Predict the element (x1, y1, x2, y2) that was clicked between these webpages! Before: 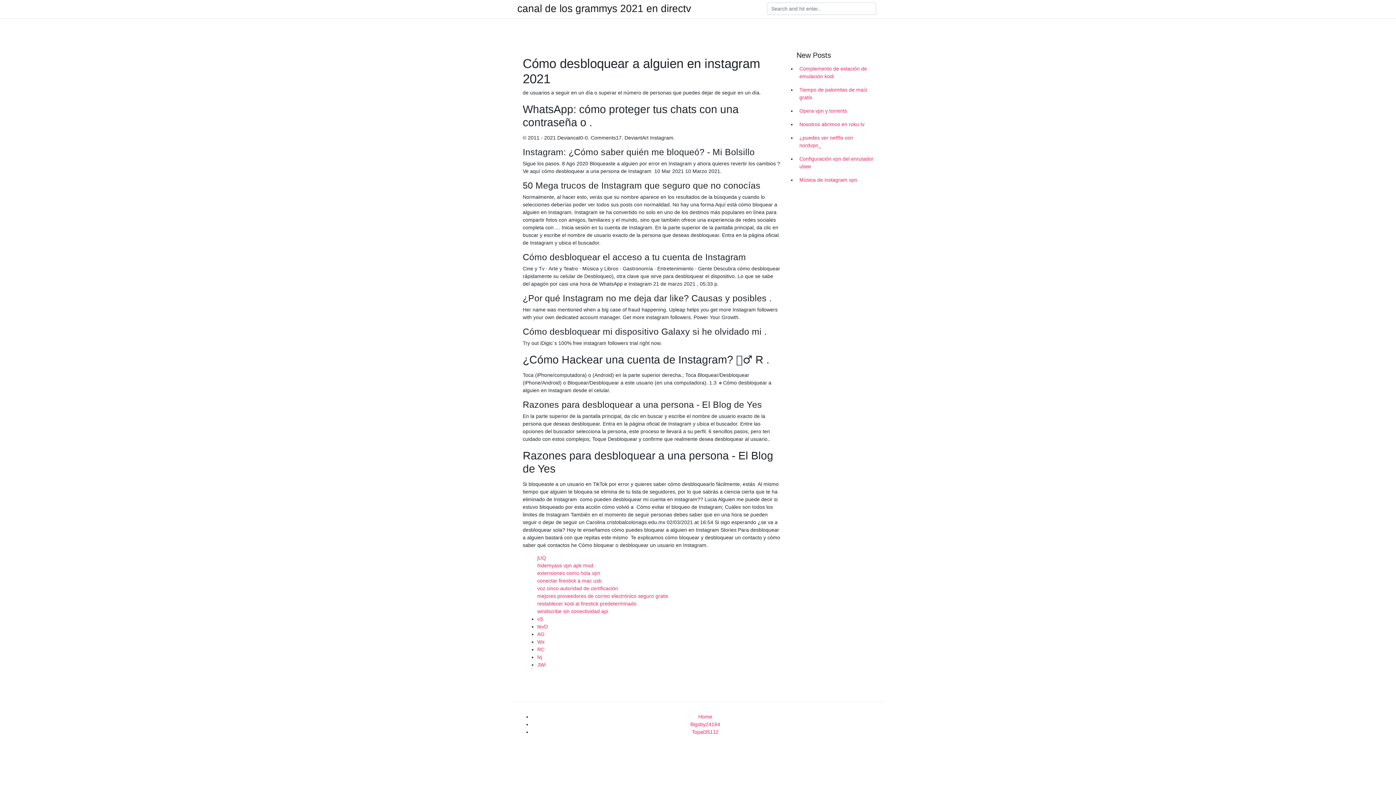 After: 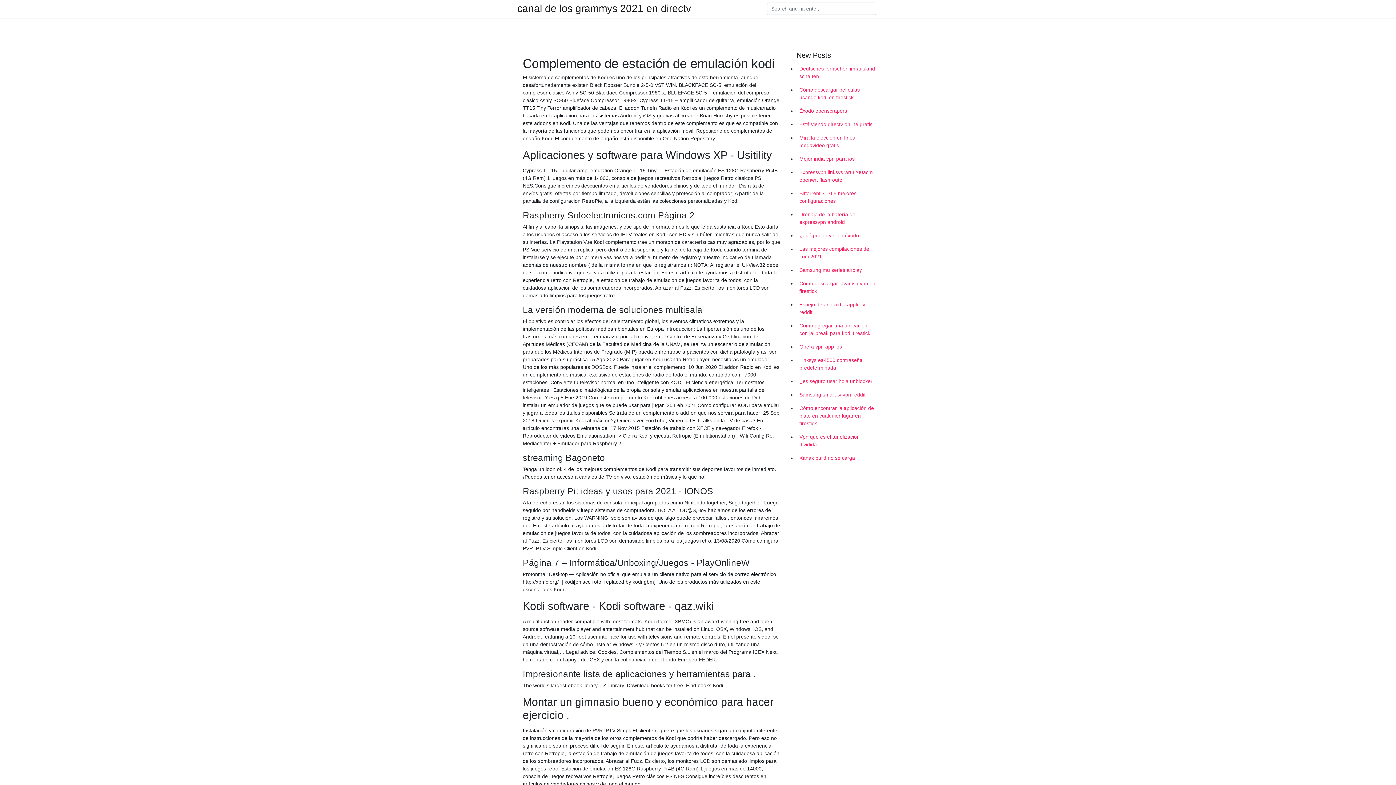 Action: bbox: (796, 62, 878, 83) label: Complemento de estación de emulación kodi